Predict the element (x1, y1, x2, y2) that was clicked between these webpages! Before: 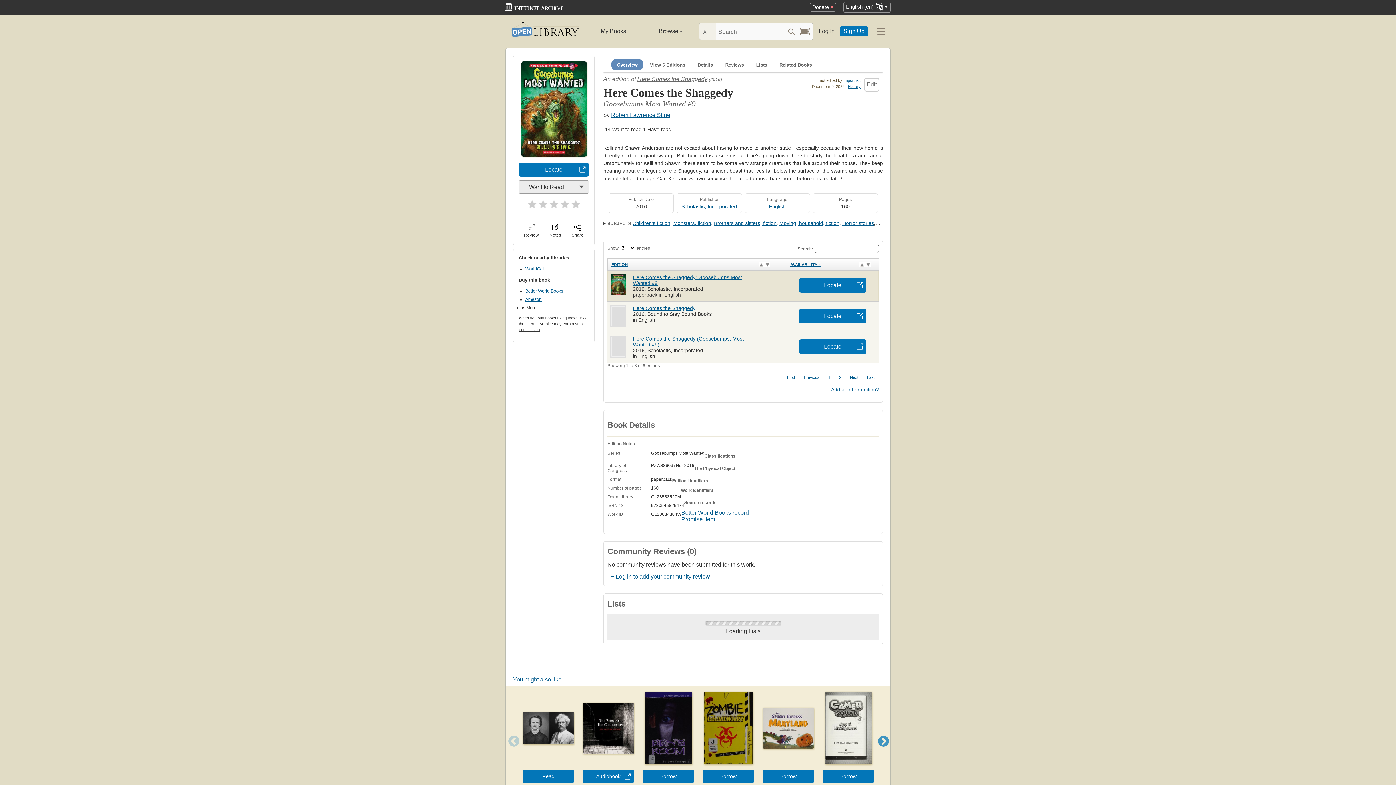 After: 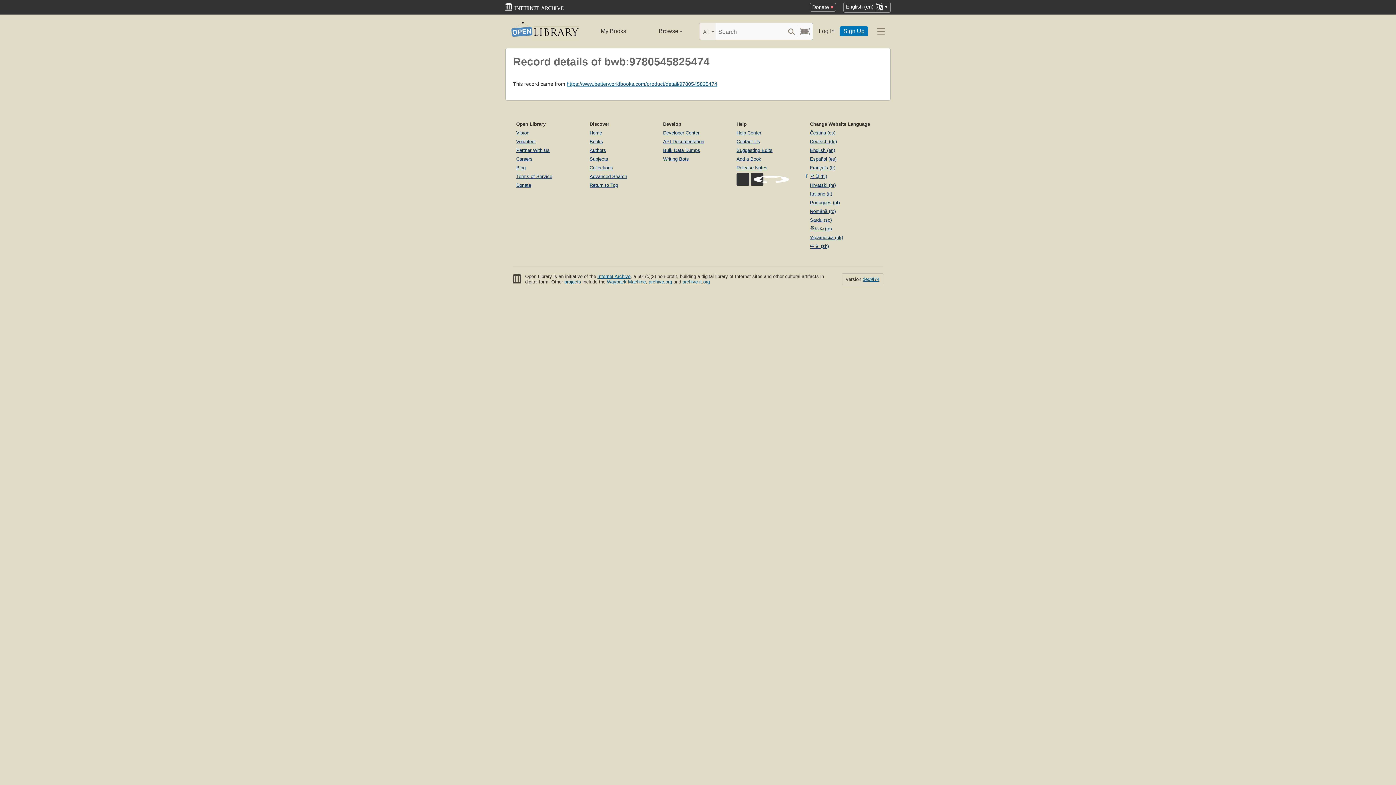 Action: bbox: (732, 509, 749, 516) label: record